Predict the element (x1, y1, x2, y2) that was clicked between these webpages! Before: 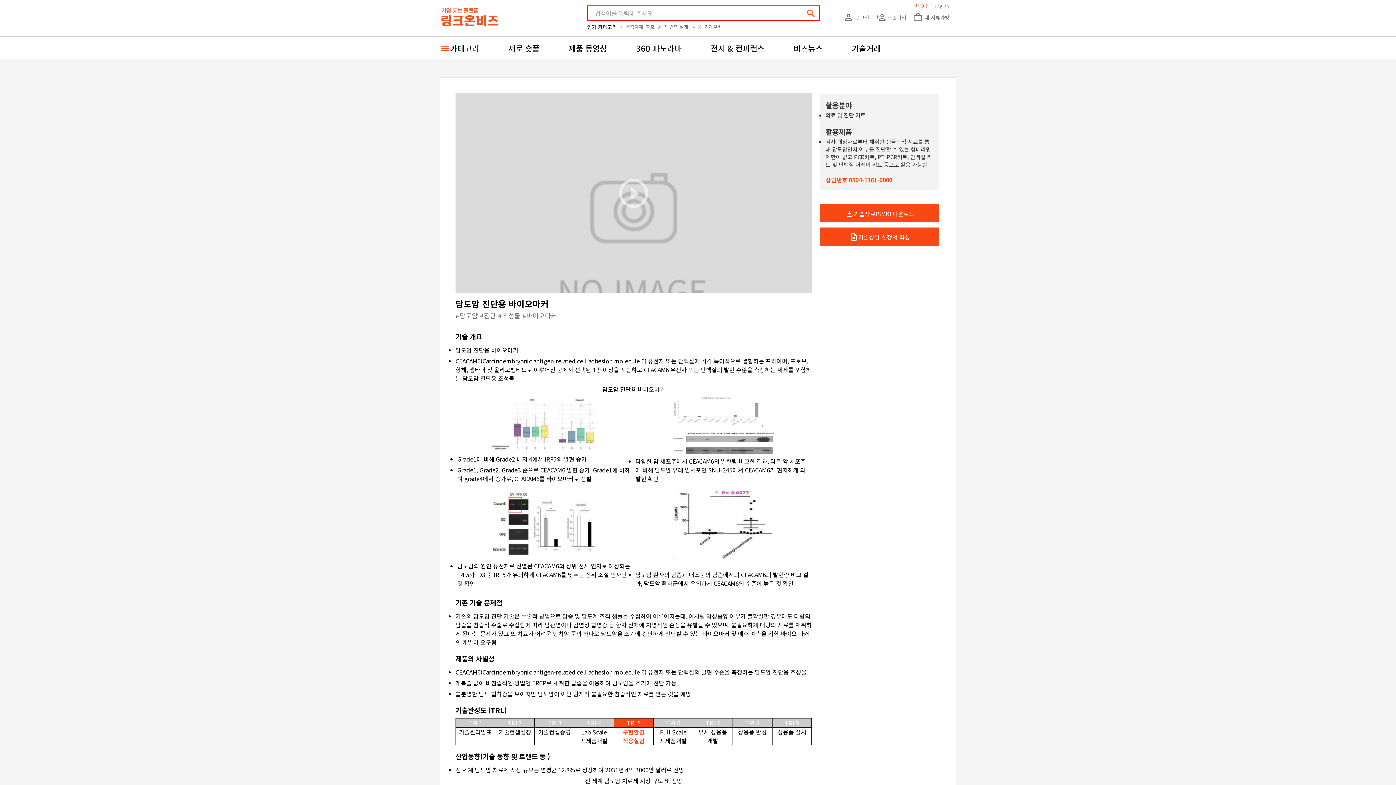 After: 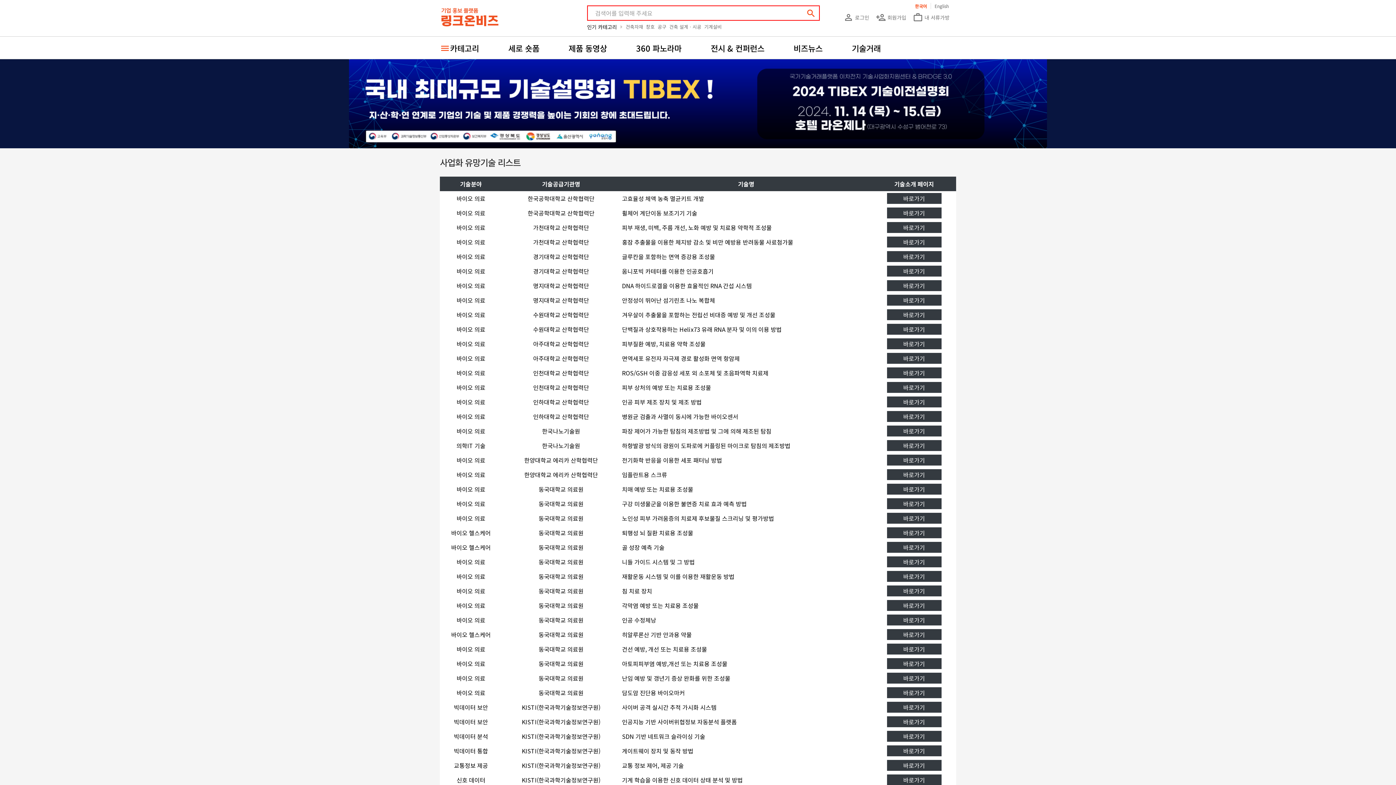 Action: label: 기술거래 bbox: (852, 36, 881, 58)